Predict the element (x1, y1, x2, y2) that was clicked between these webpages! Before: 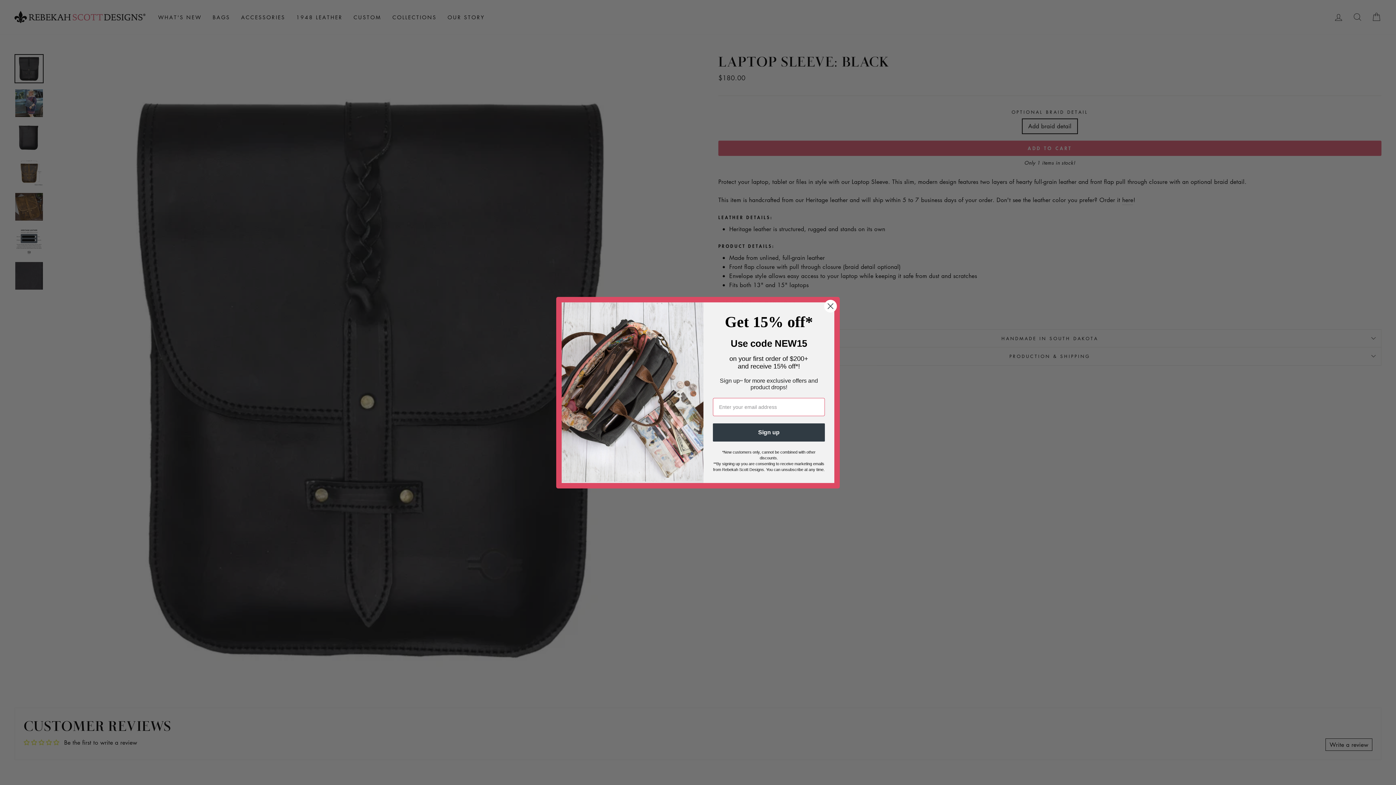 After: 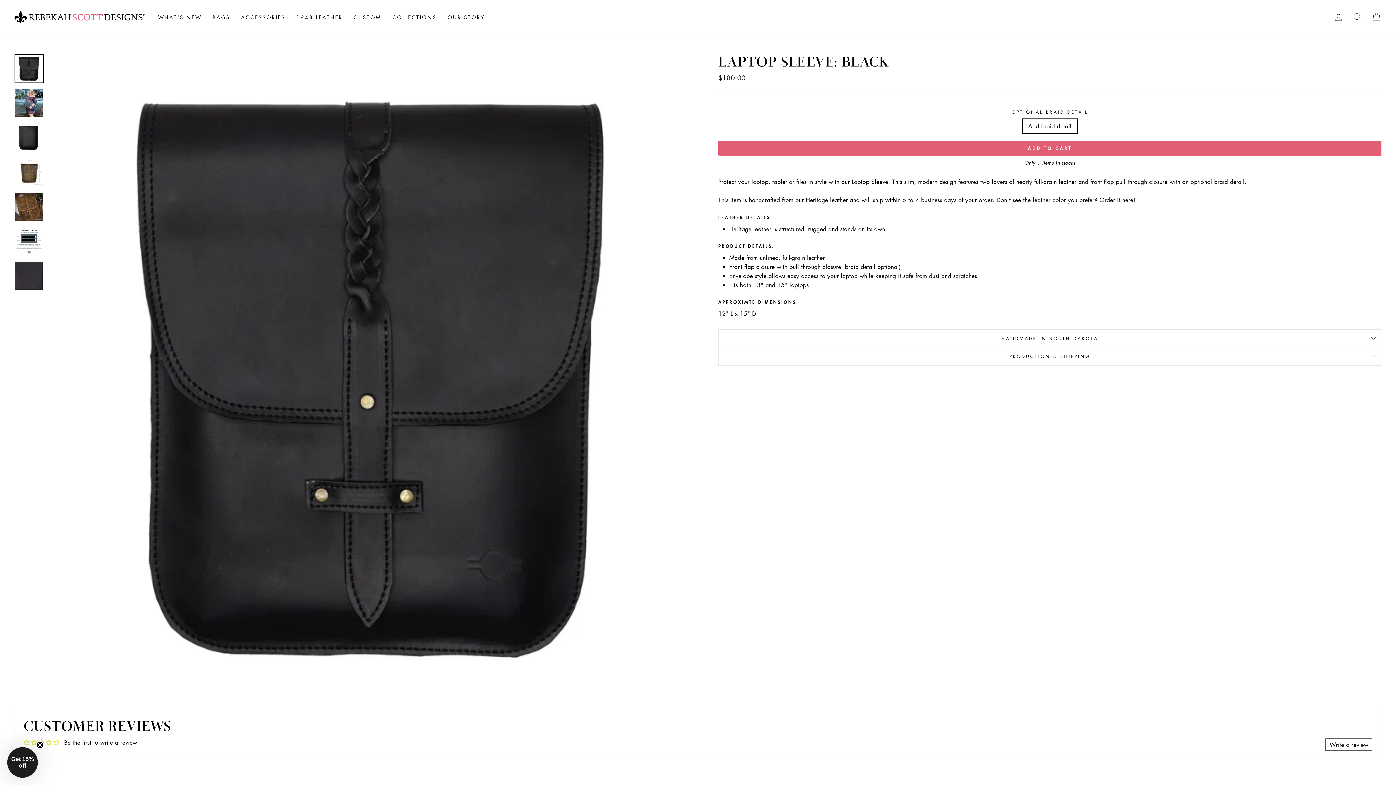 Action: bbox: (824, 299, 837, 312) label: Close dialog